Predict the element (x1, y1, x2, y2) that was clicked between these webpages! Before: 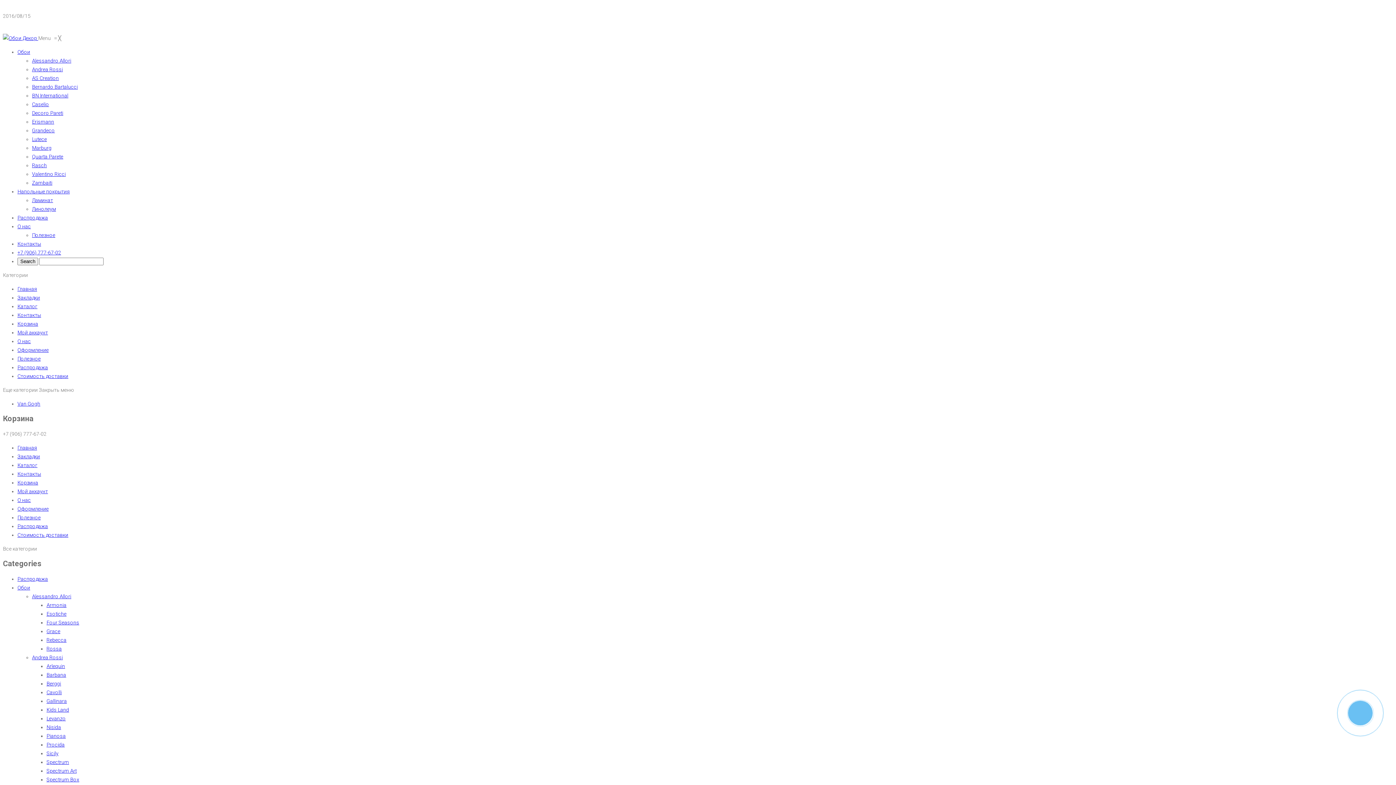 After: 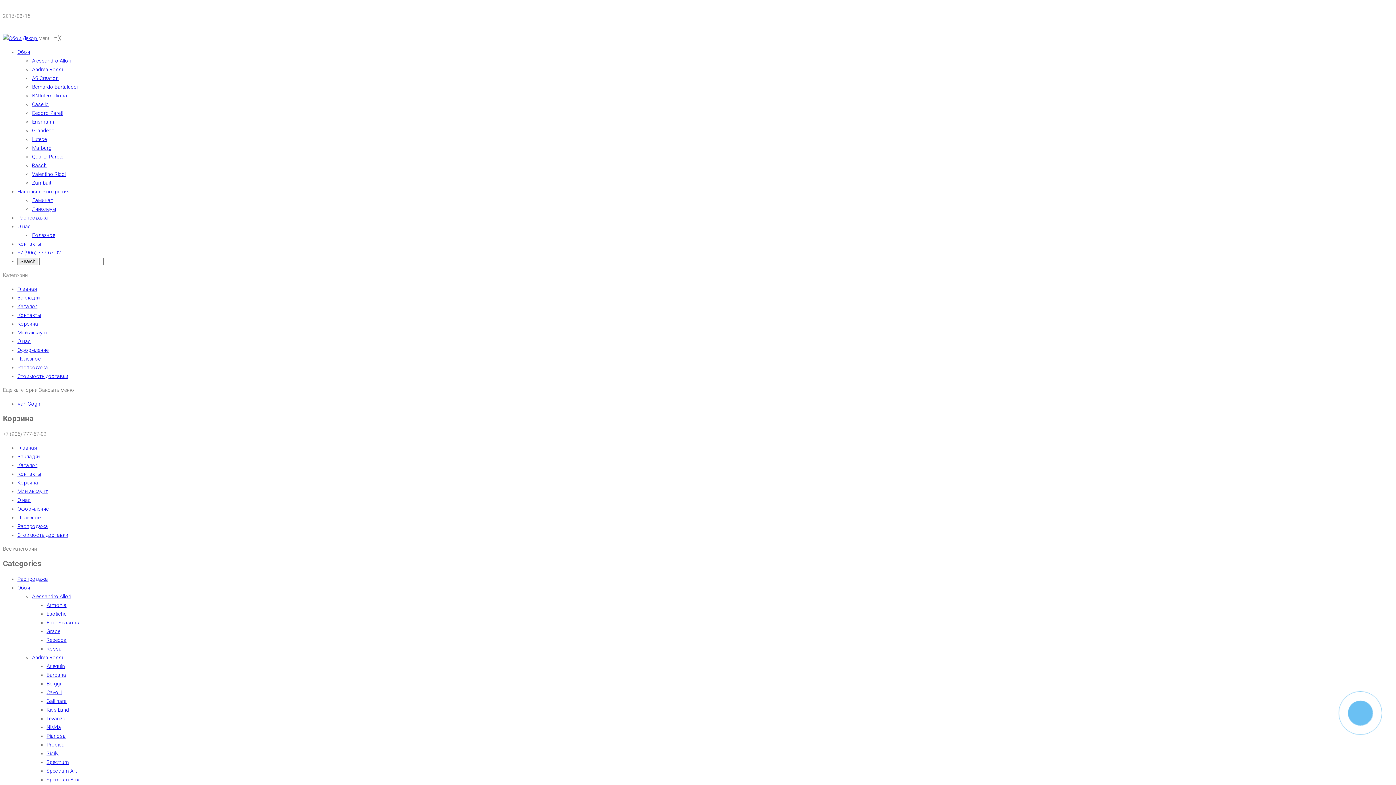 Action: label: BN International bbox: (32, 92, 68, 98)